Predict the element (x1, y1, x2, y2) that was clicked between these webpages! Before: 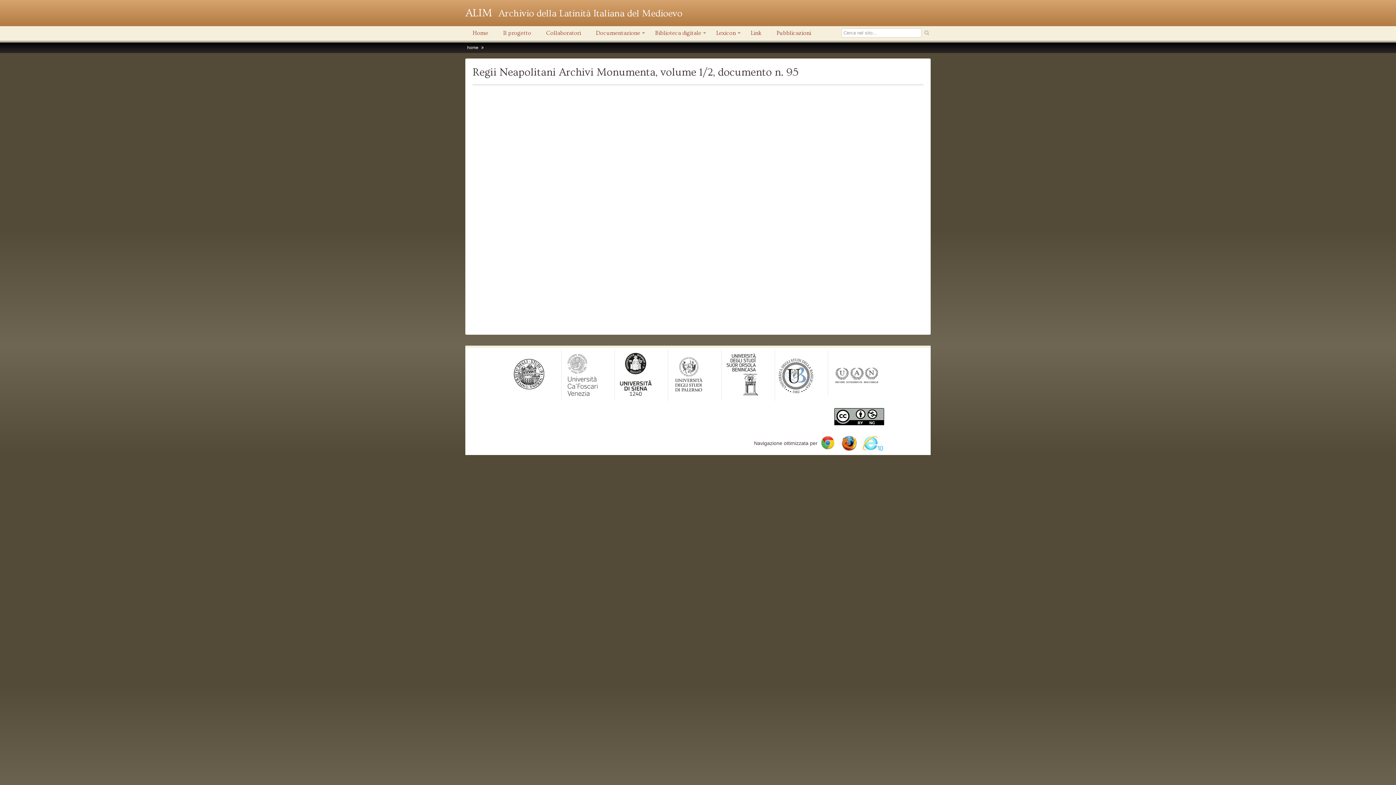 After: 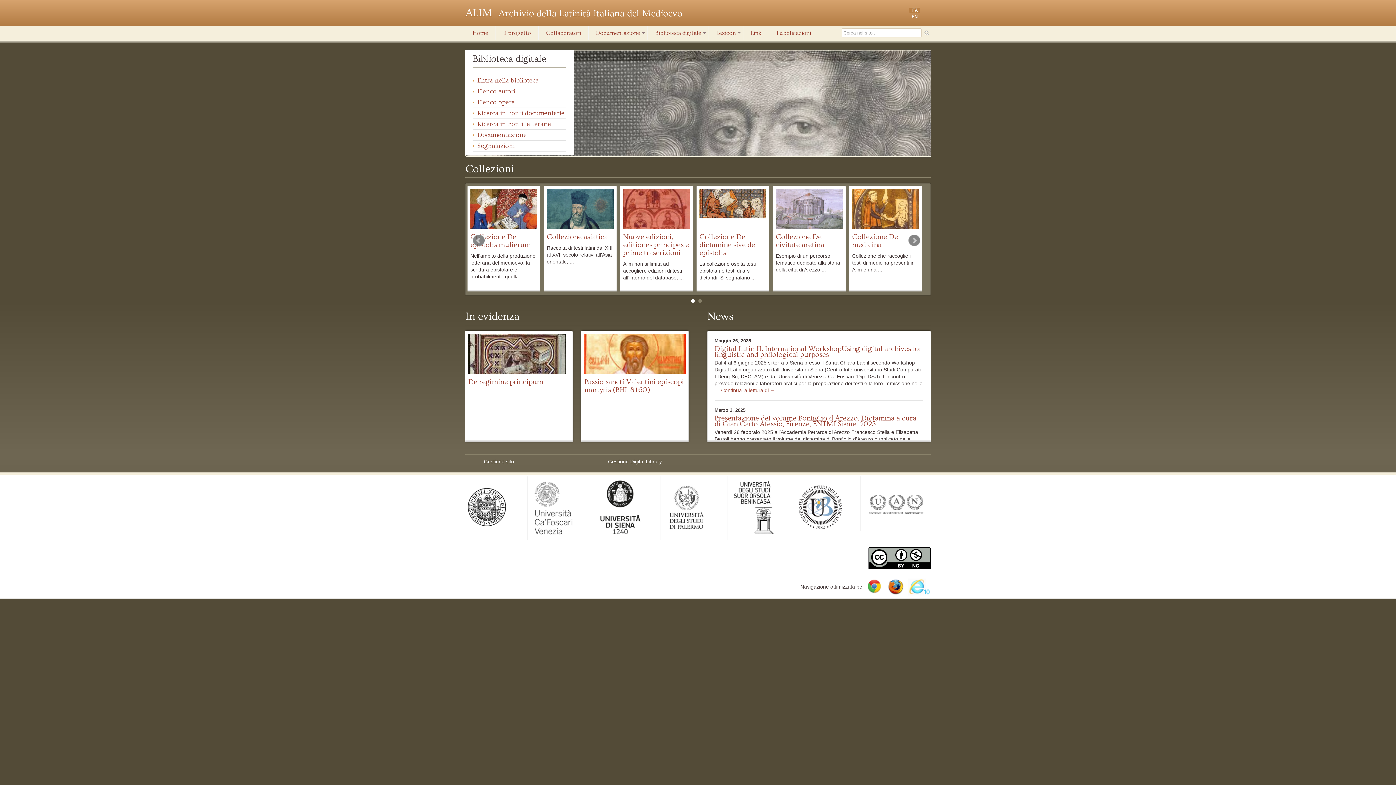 Action: label: home bbox: (467, 45, 478, 50)